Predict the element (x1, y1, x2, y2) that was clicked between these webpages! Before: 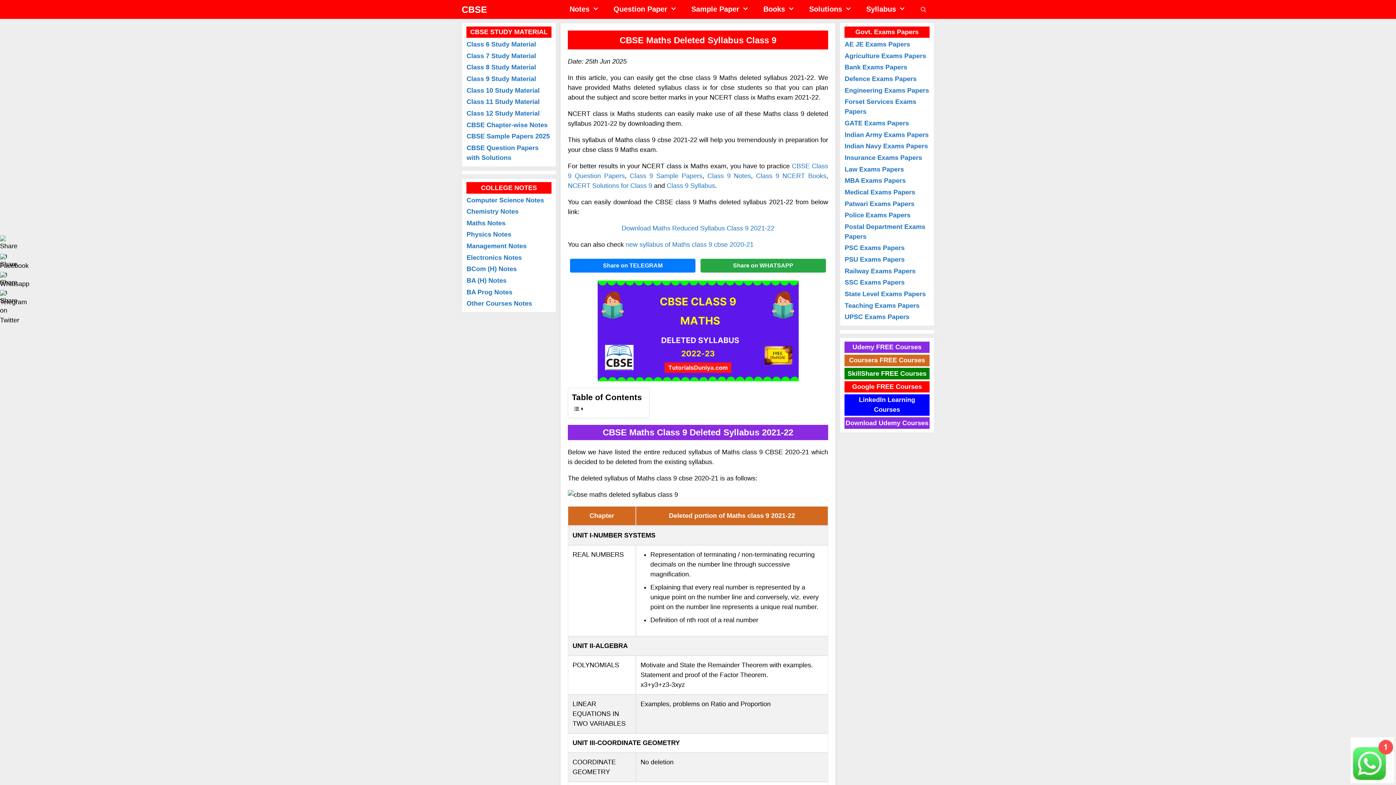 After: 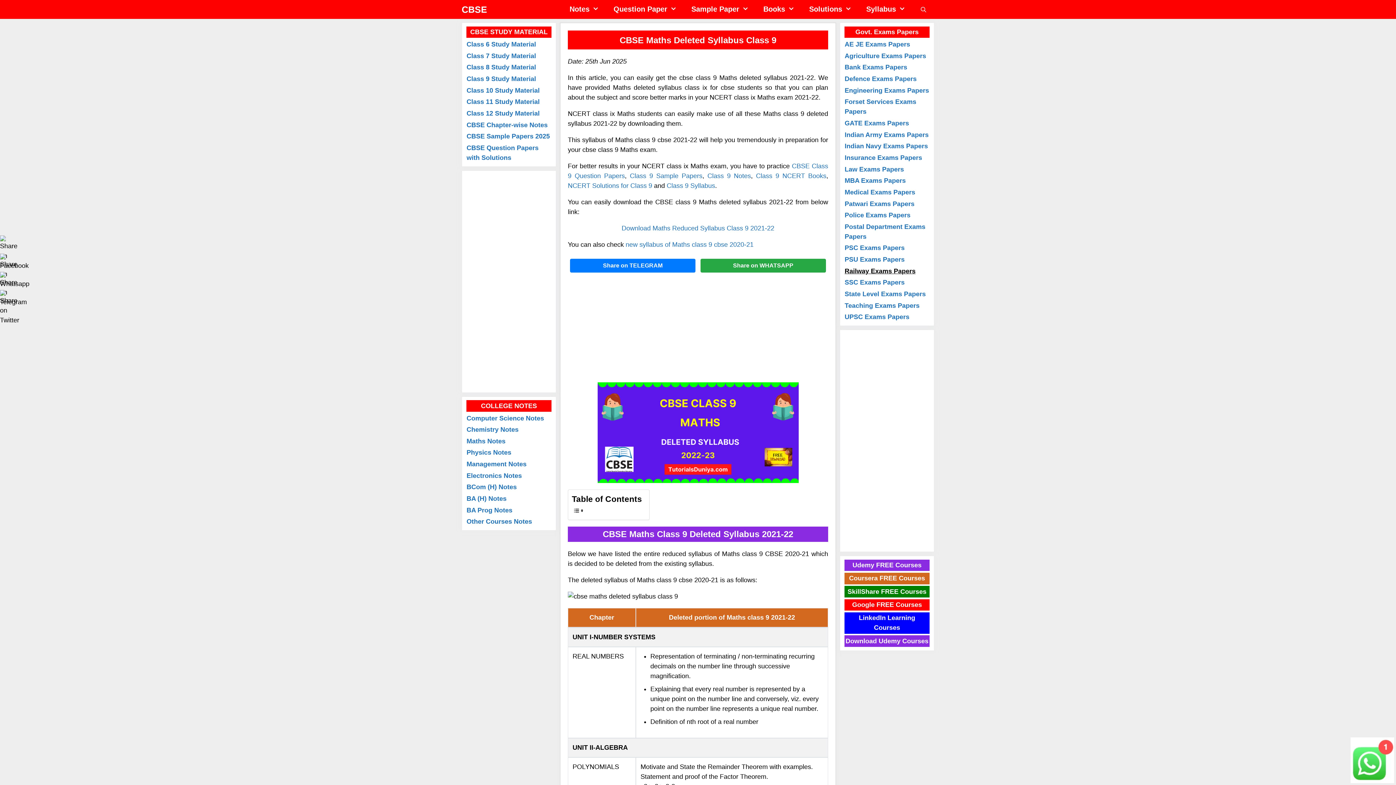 Action: label: Railway Exams Papers bbox: (844, 267, 915, 274)